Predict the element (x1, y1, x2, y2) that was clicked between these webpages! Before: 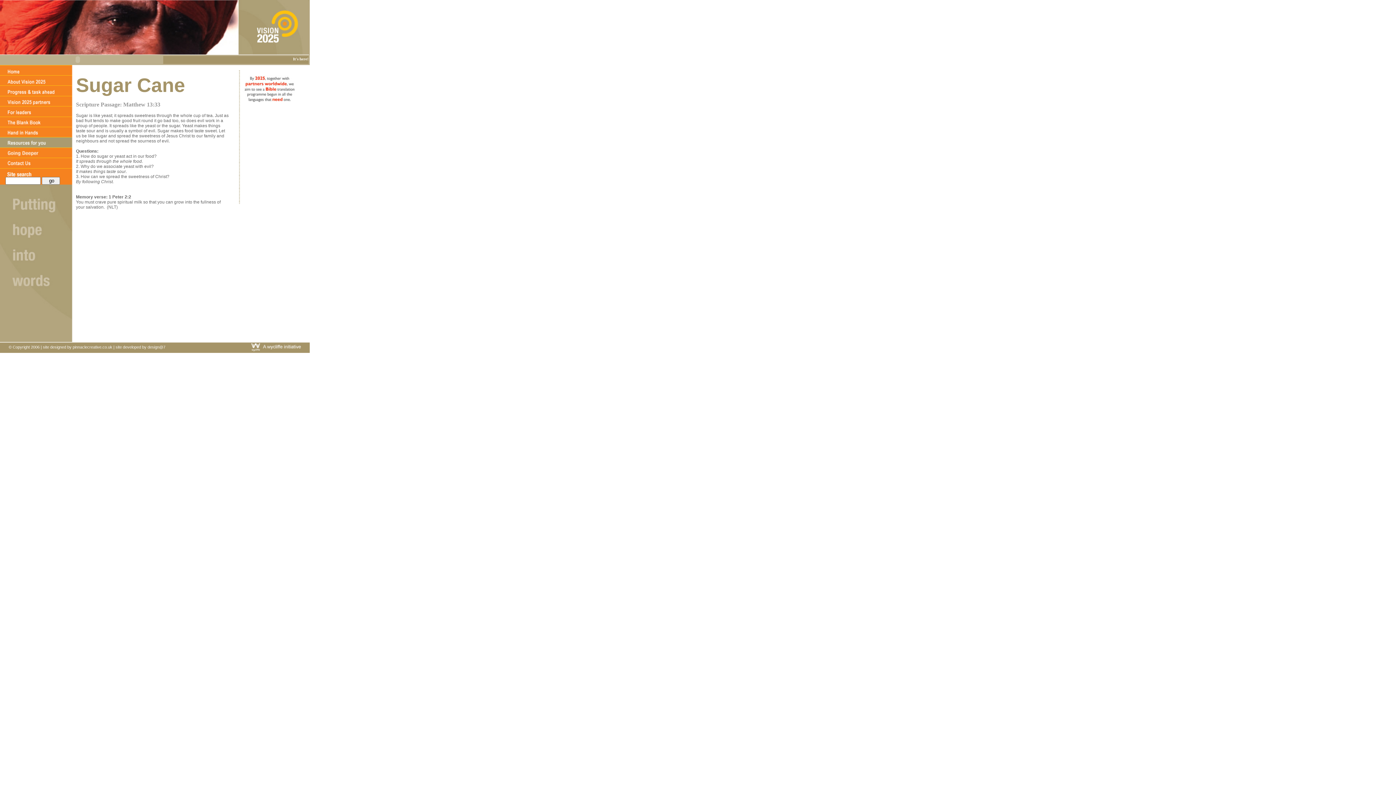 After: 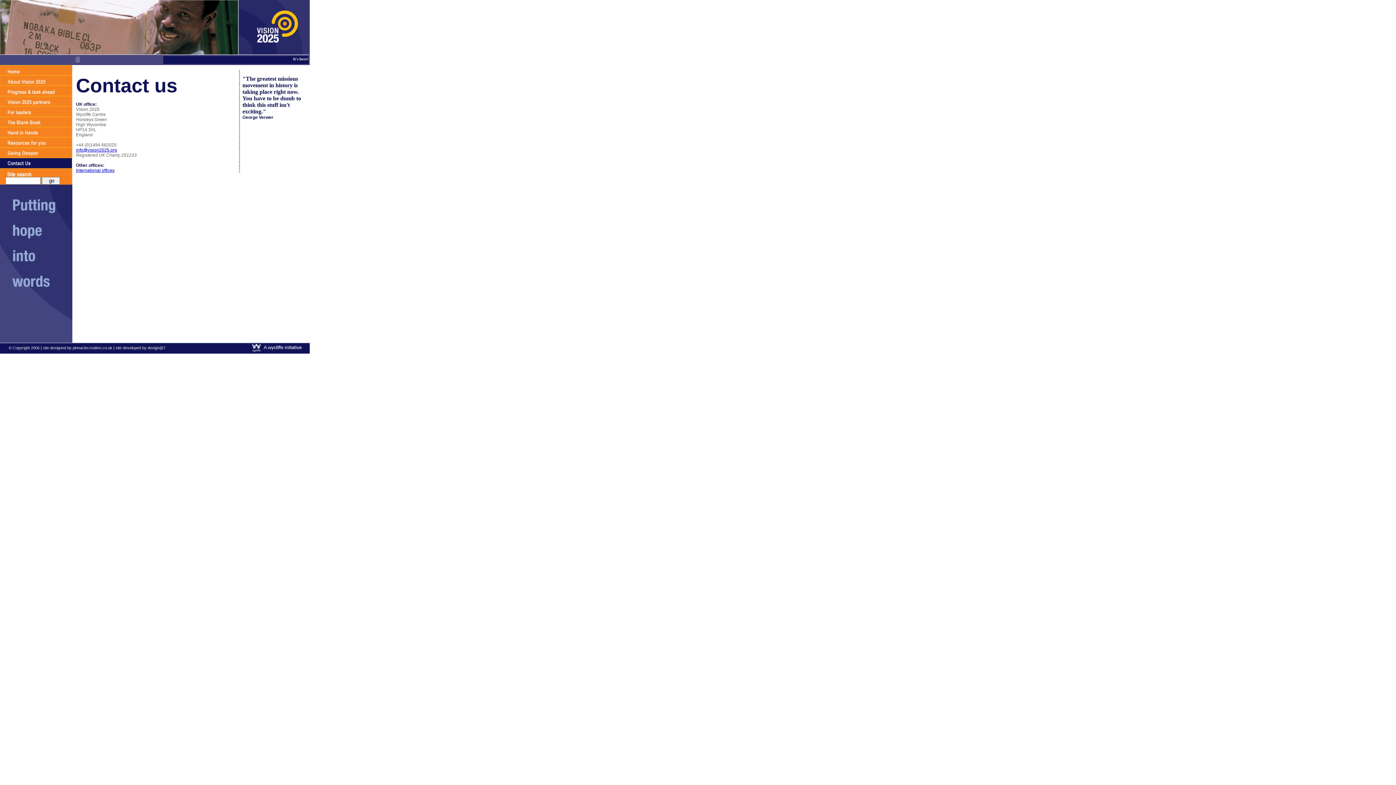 Action: bbox: (0, 164, 72, 169)